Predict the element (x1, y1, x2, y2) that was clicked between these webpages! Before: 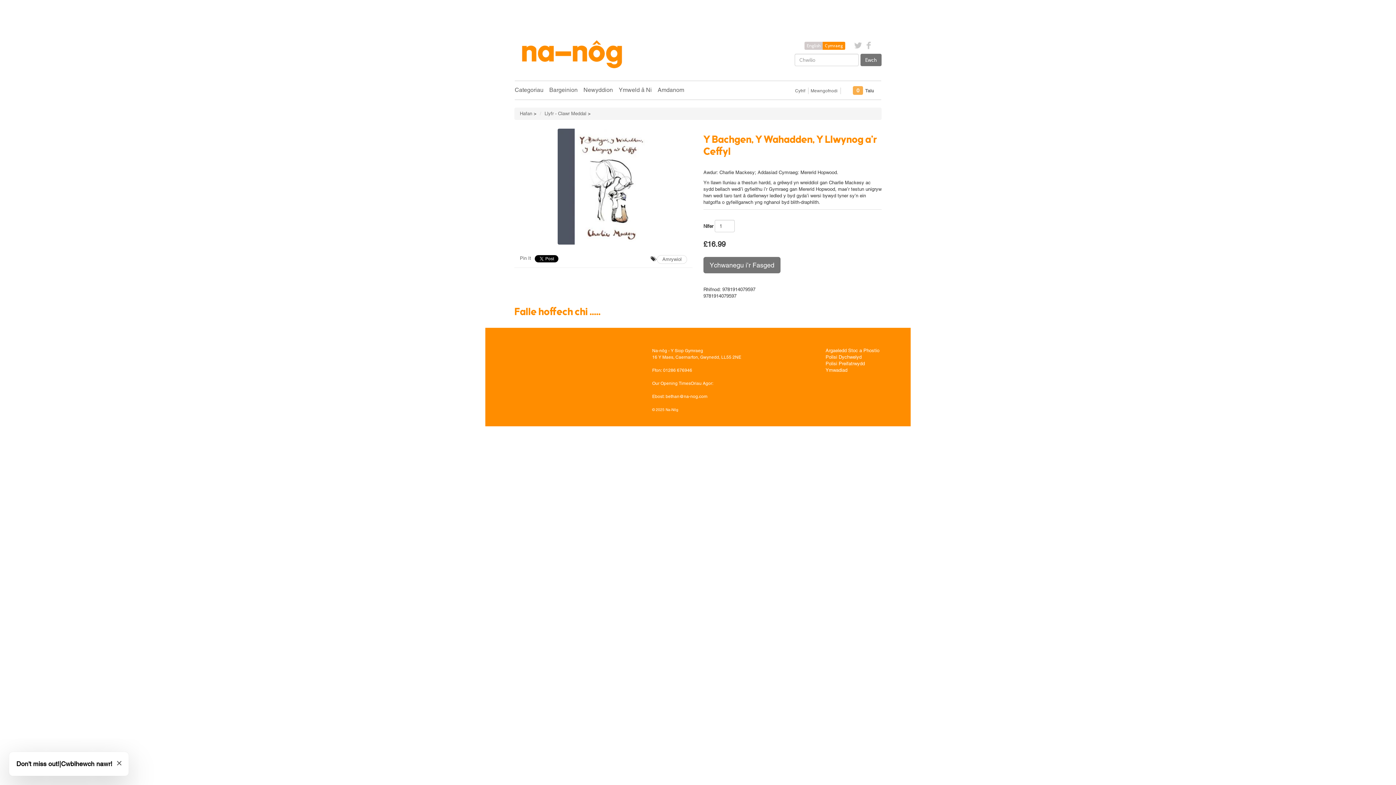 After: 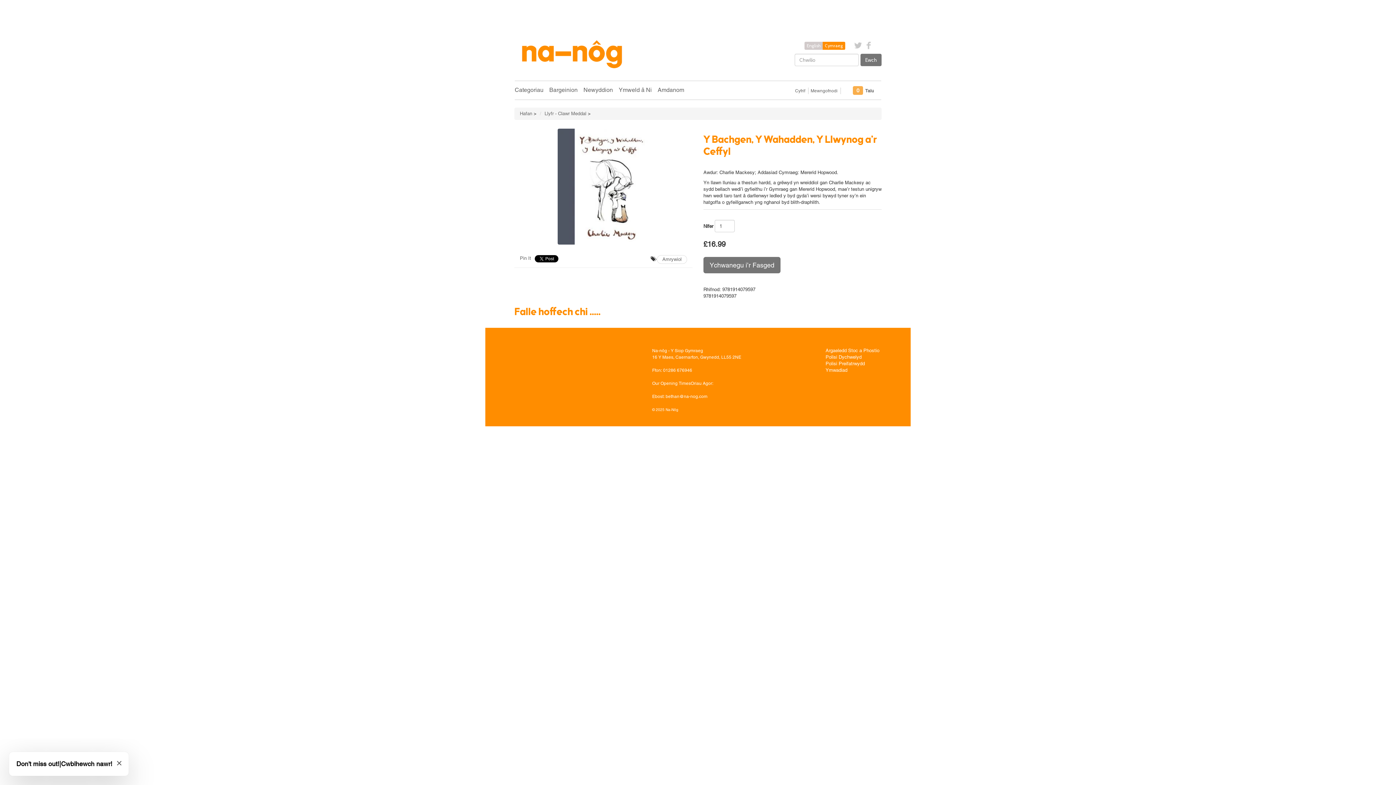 Action: label: Pin It bbox: (520, 255, 531, 260)